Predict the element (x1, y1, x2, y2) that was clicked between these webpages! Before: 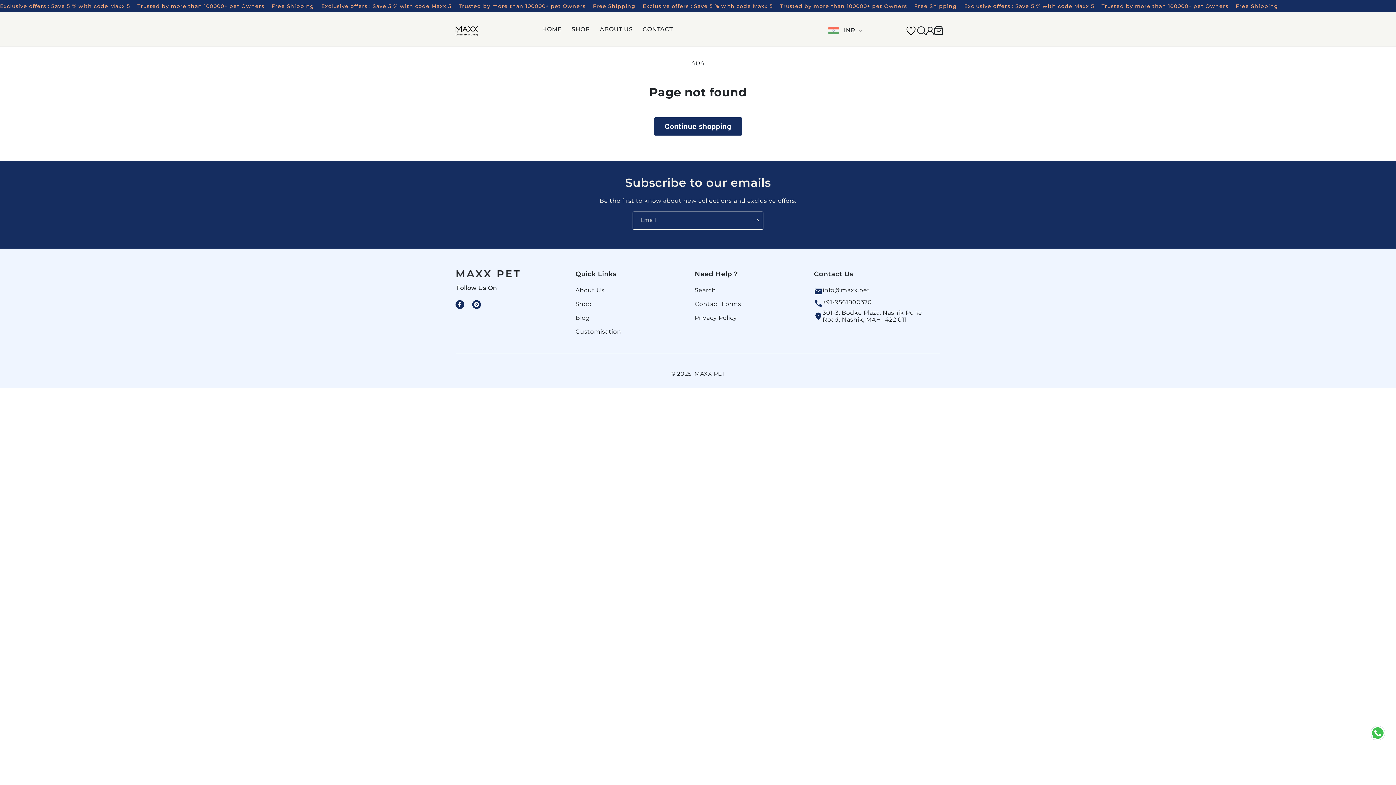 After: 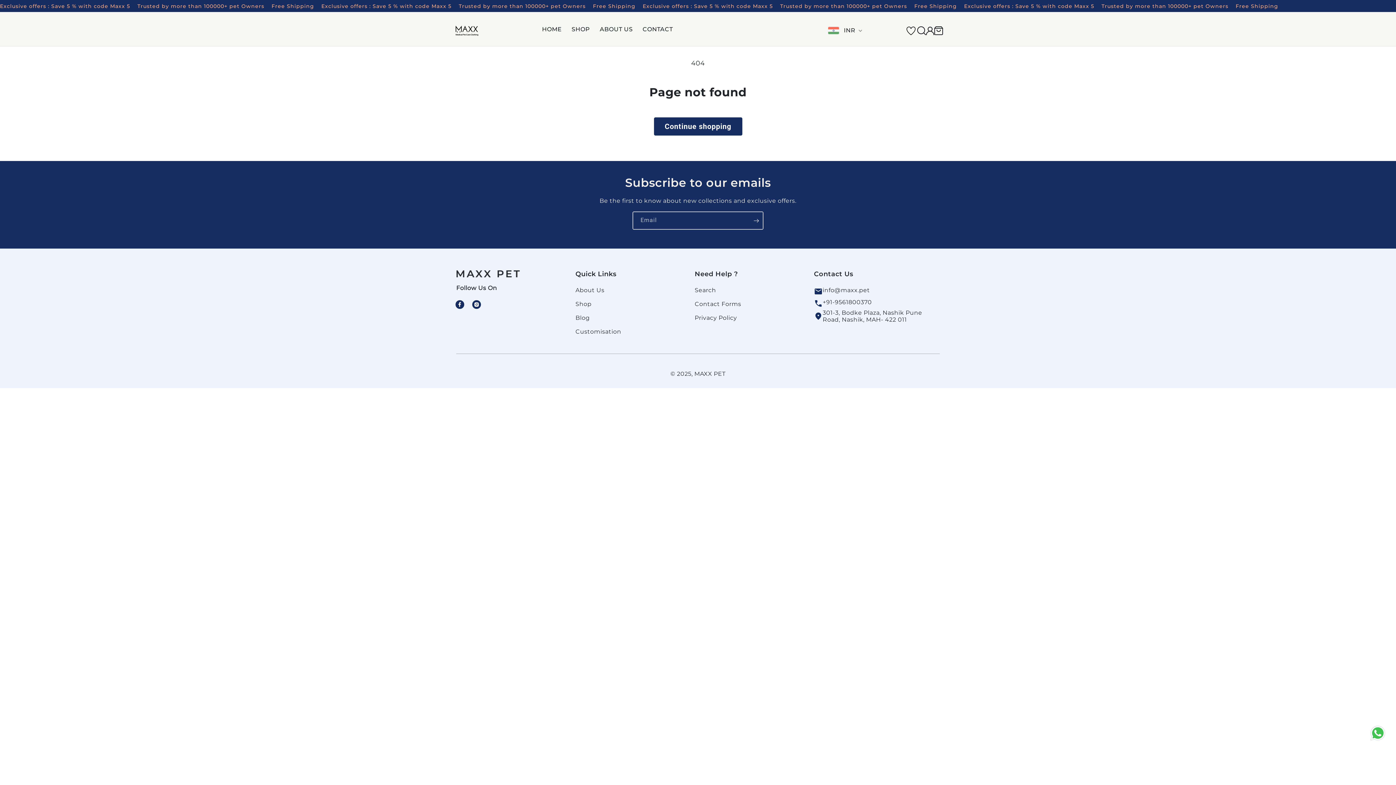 Action: label: Instagram bbox: (468, 295, 485, 314)